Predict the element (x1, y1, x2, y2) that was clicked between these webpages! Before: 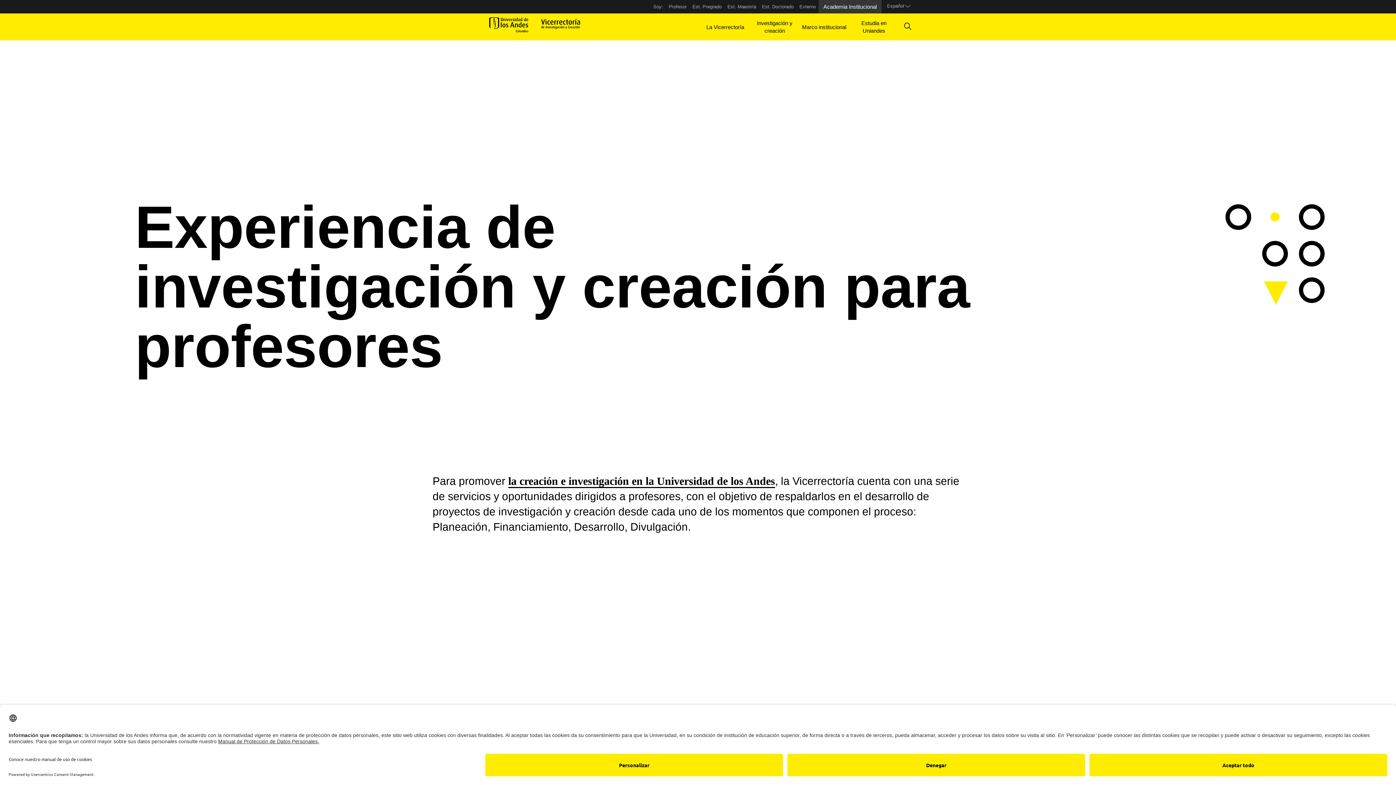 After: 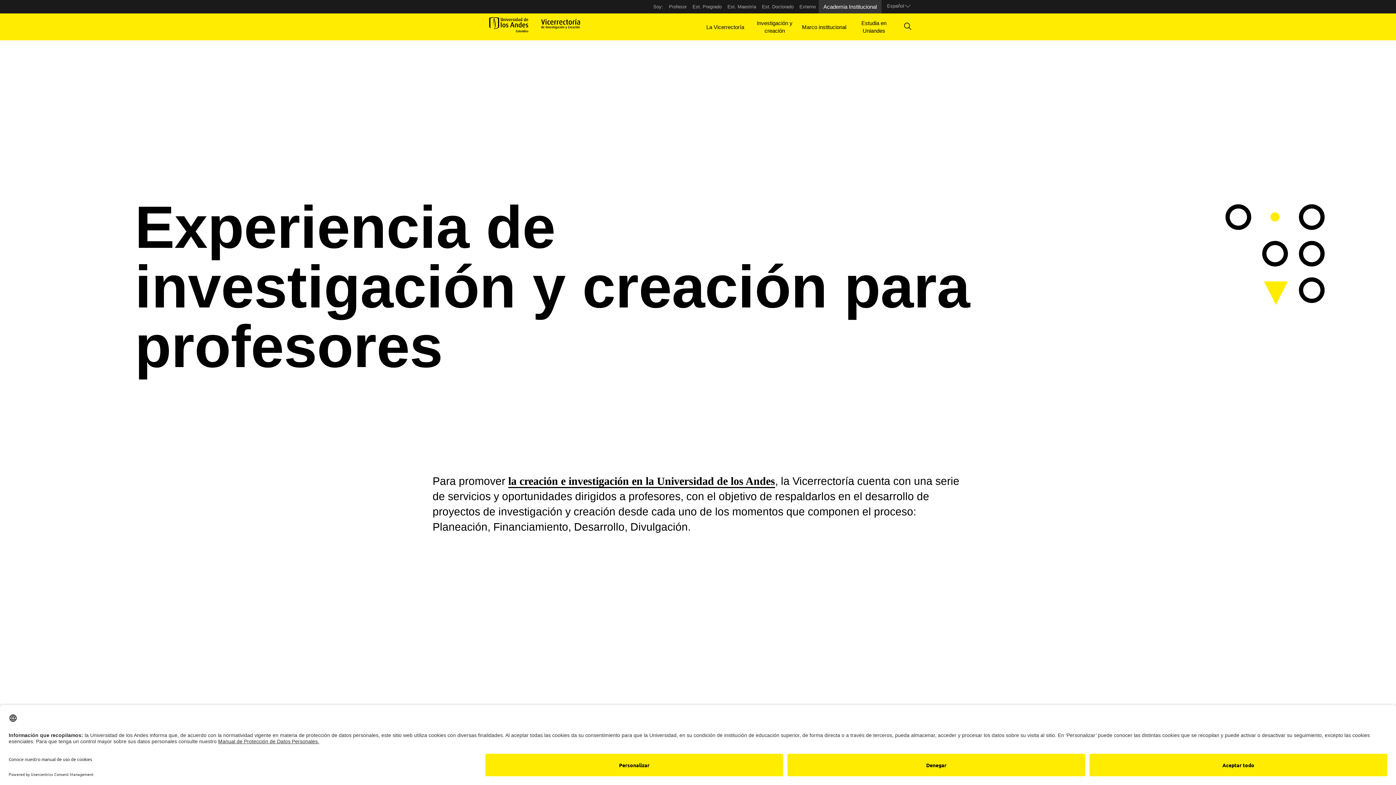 Action: label: Profesor bbox: (669, 0, 686, 13)